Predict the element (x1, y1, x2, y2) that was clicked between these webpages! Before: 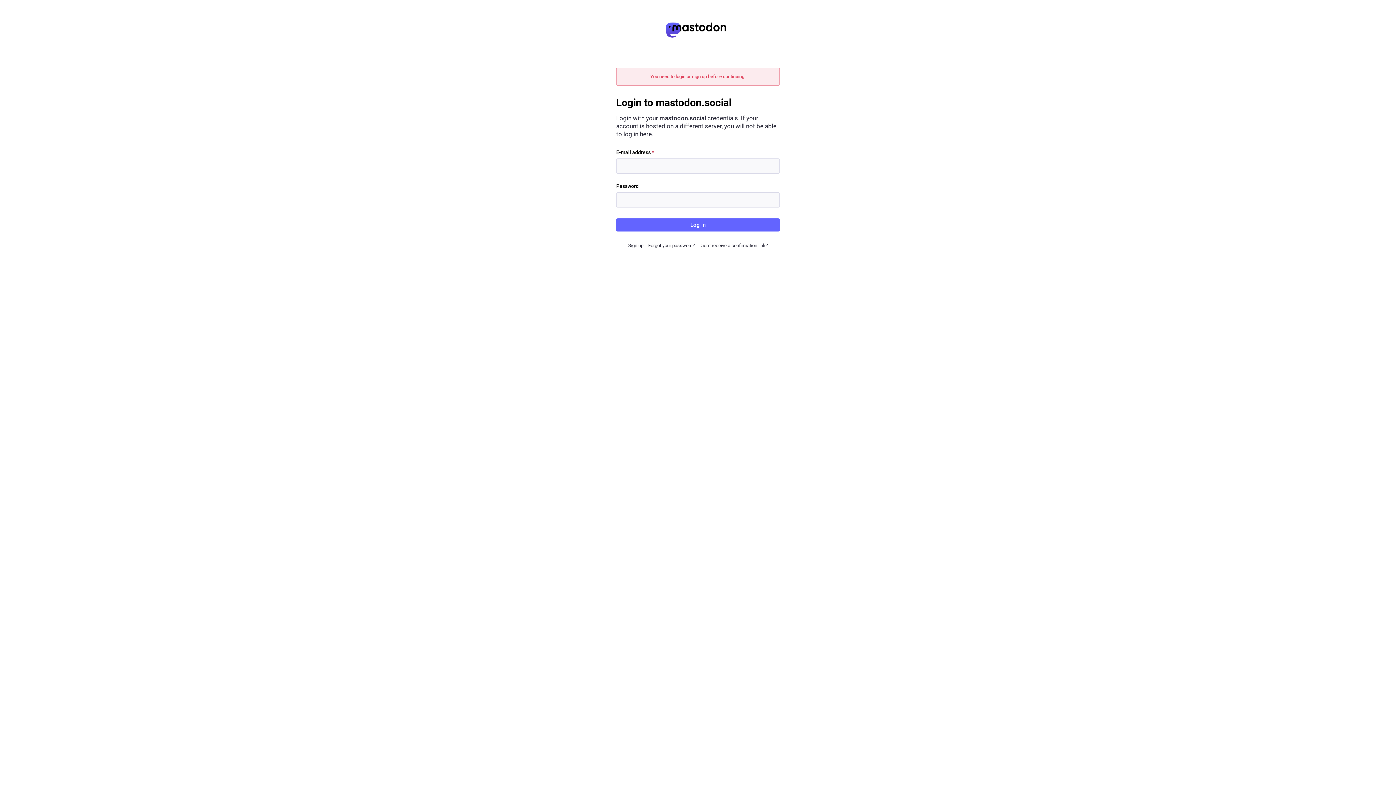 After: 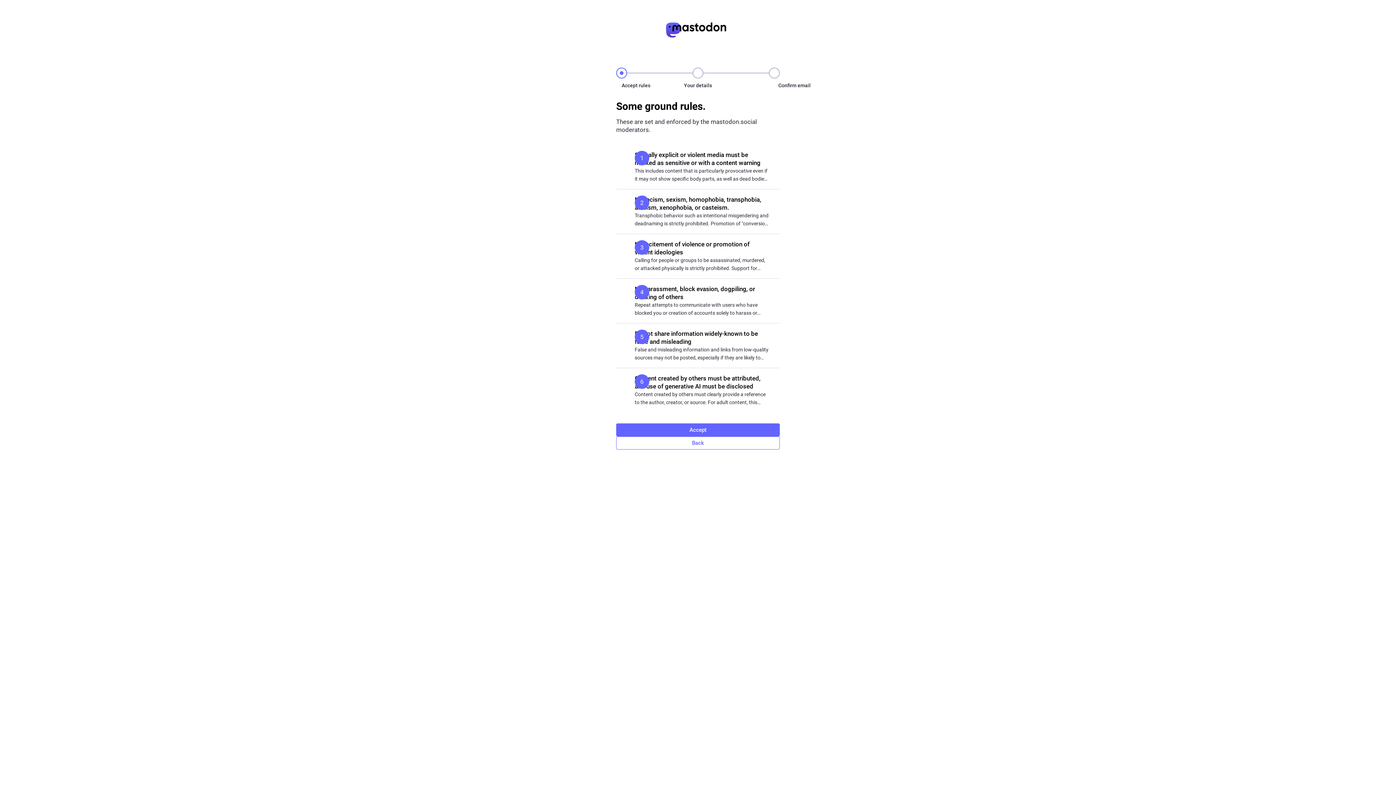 Action: bbox: (628, 242, 643, 248) label: Sign up